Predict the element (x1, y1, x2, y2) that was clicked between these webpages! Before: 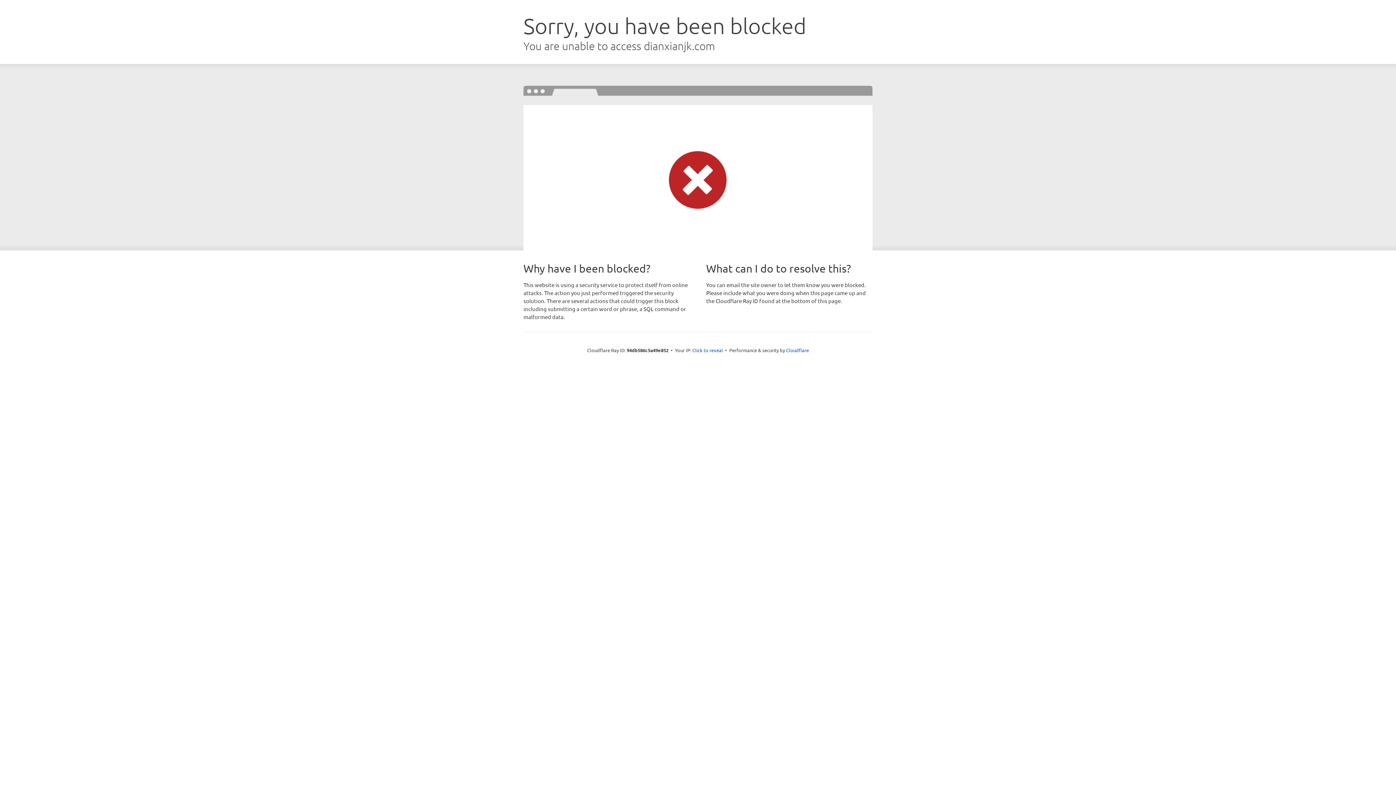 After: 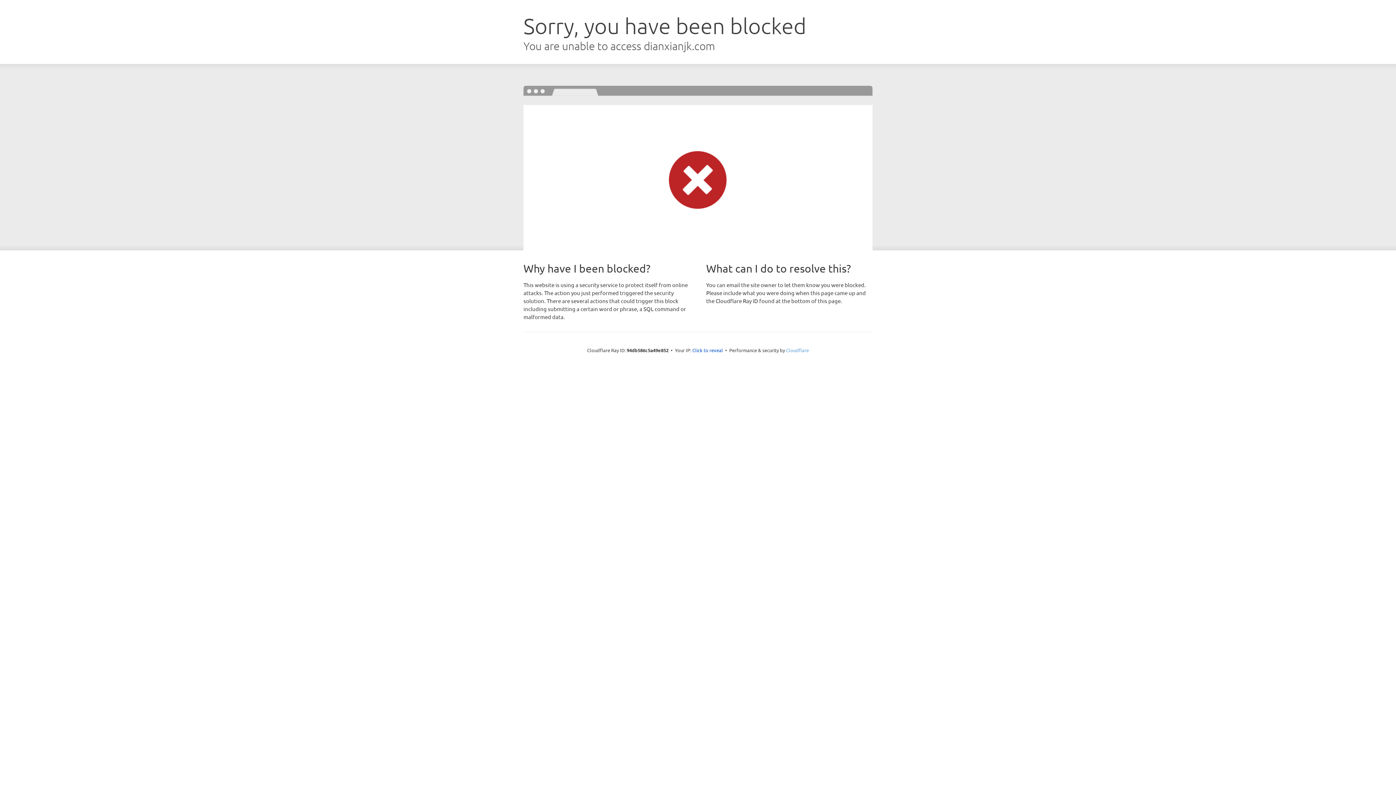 Action: label: Cloudflare bbox: (786, 347, 809, 353)